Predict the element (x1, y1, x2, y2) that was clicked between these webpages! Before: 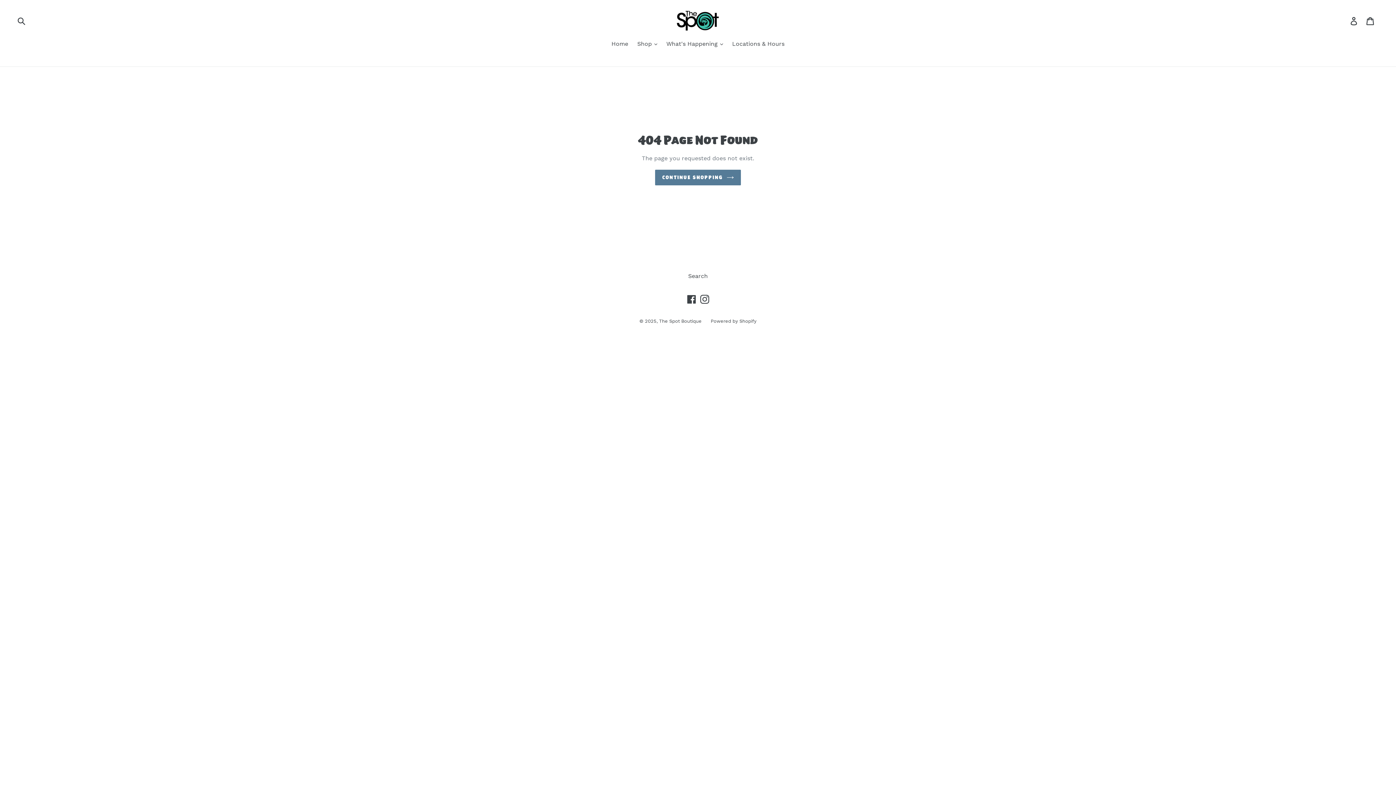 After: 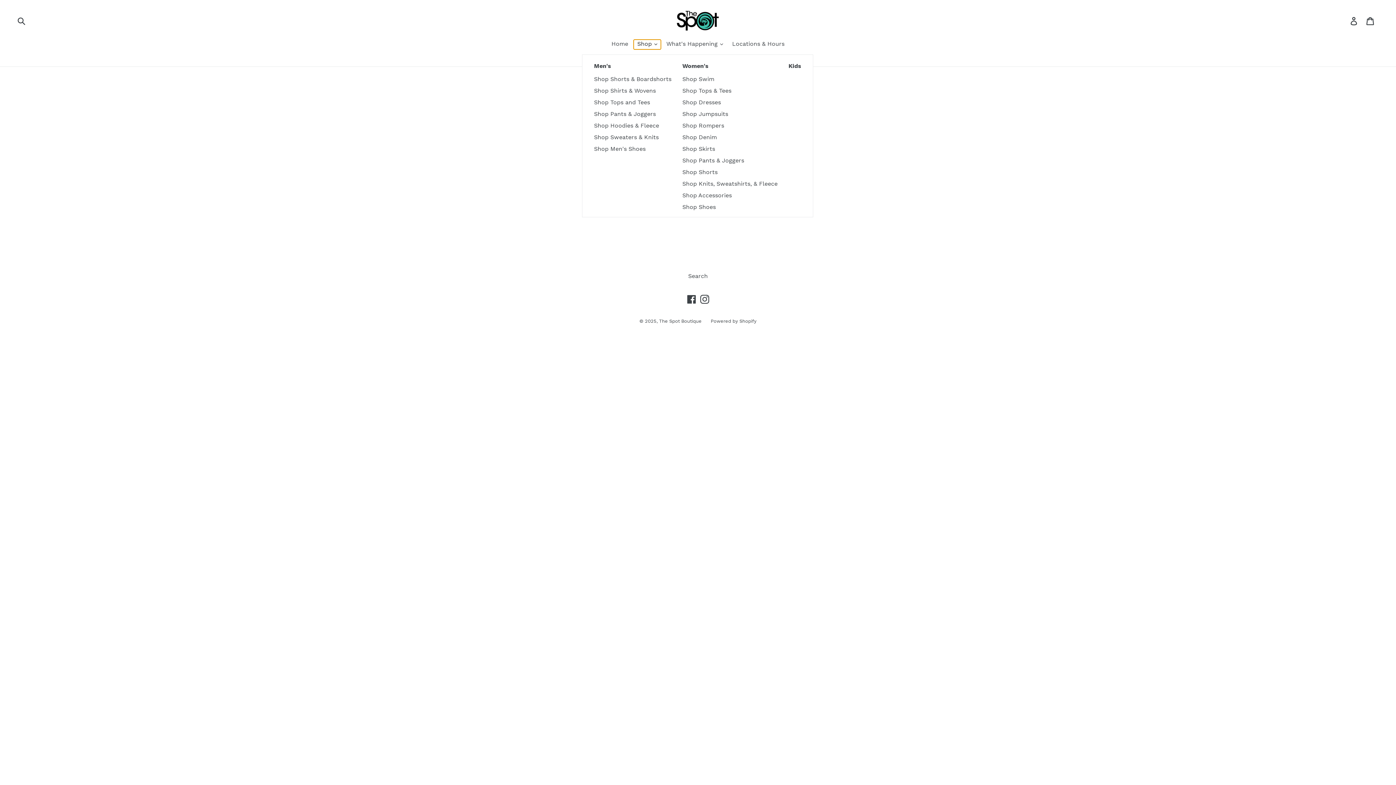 Action: bbox: (633, 39, 661, 49) label: Shop 